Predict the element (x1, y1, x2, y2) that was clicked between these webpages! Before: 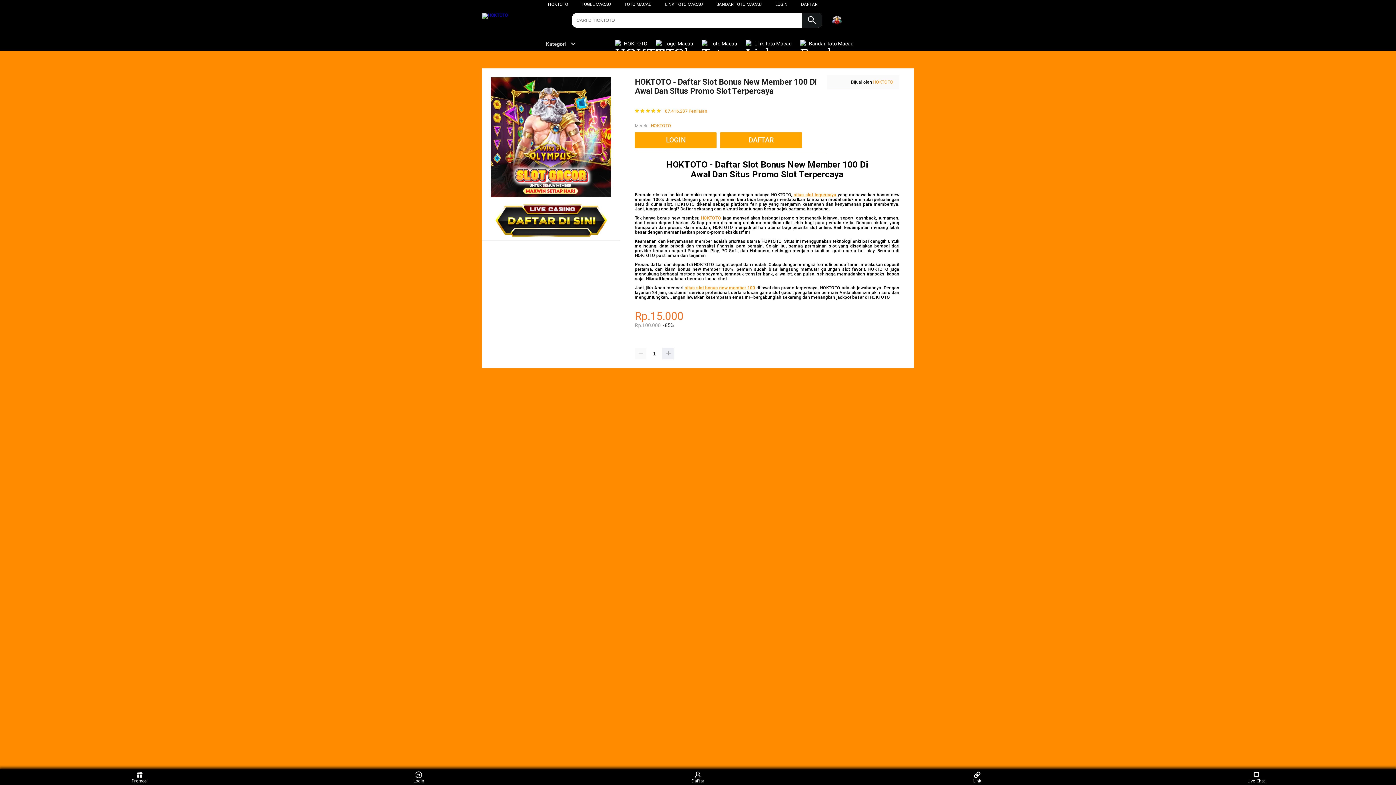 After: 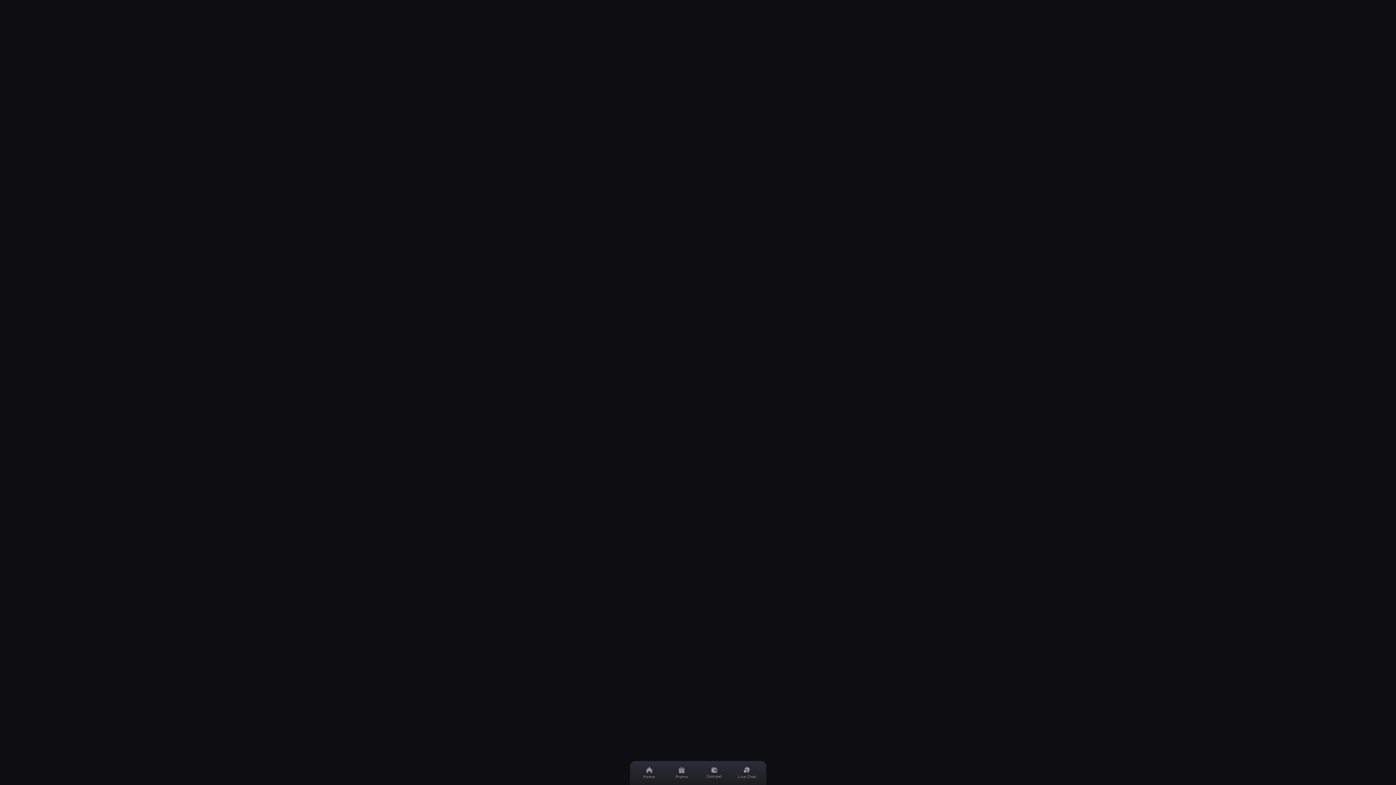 Action: bbox: (801, 1, 817, 6) label: DAFTAR